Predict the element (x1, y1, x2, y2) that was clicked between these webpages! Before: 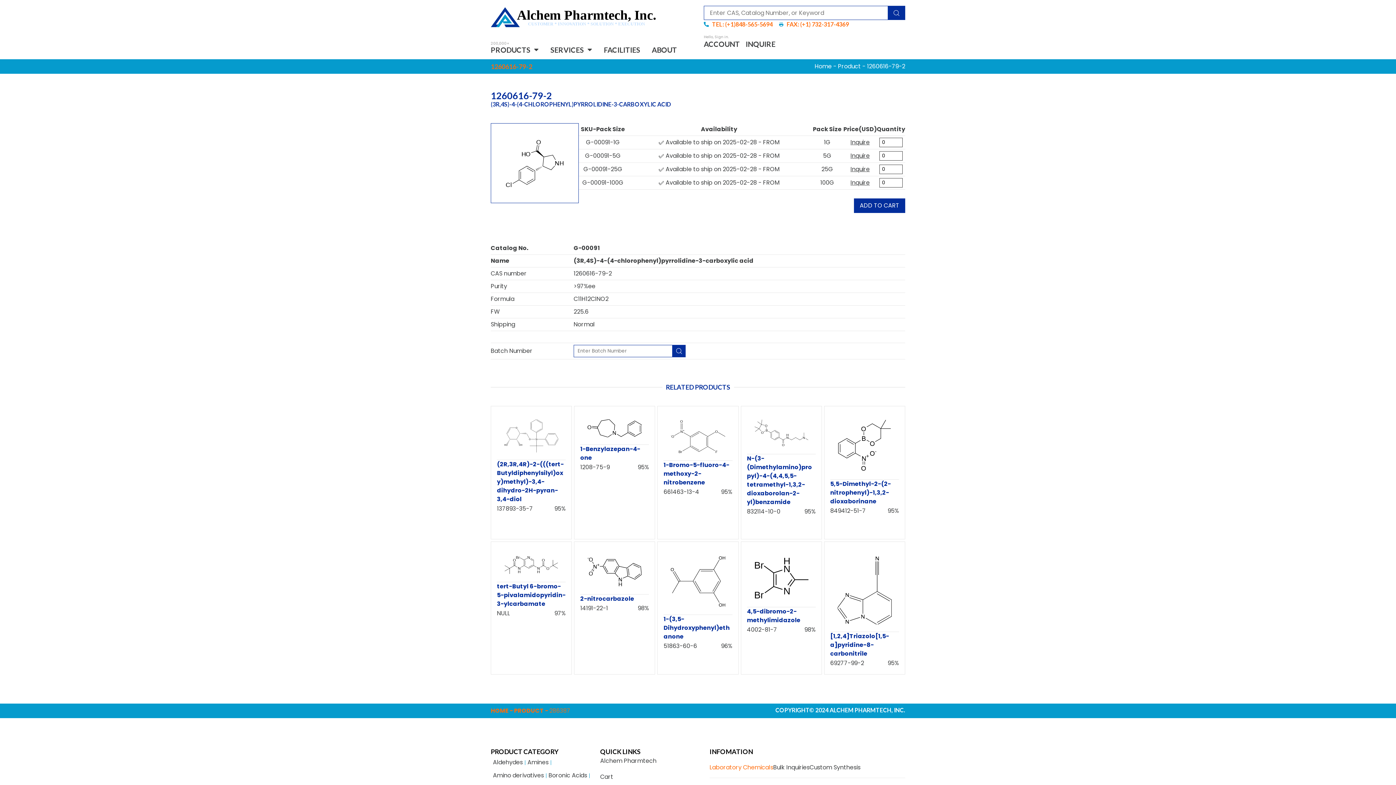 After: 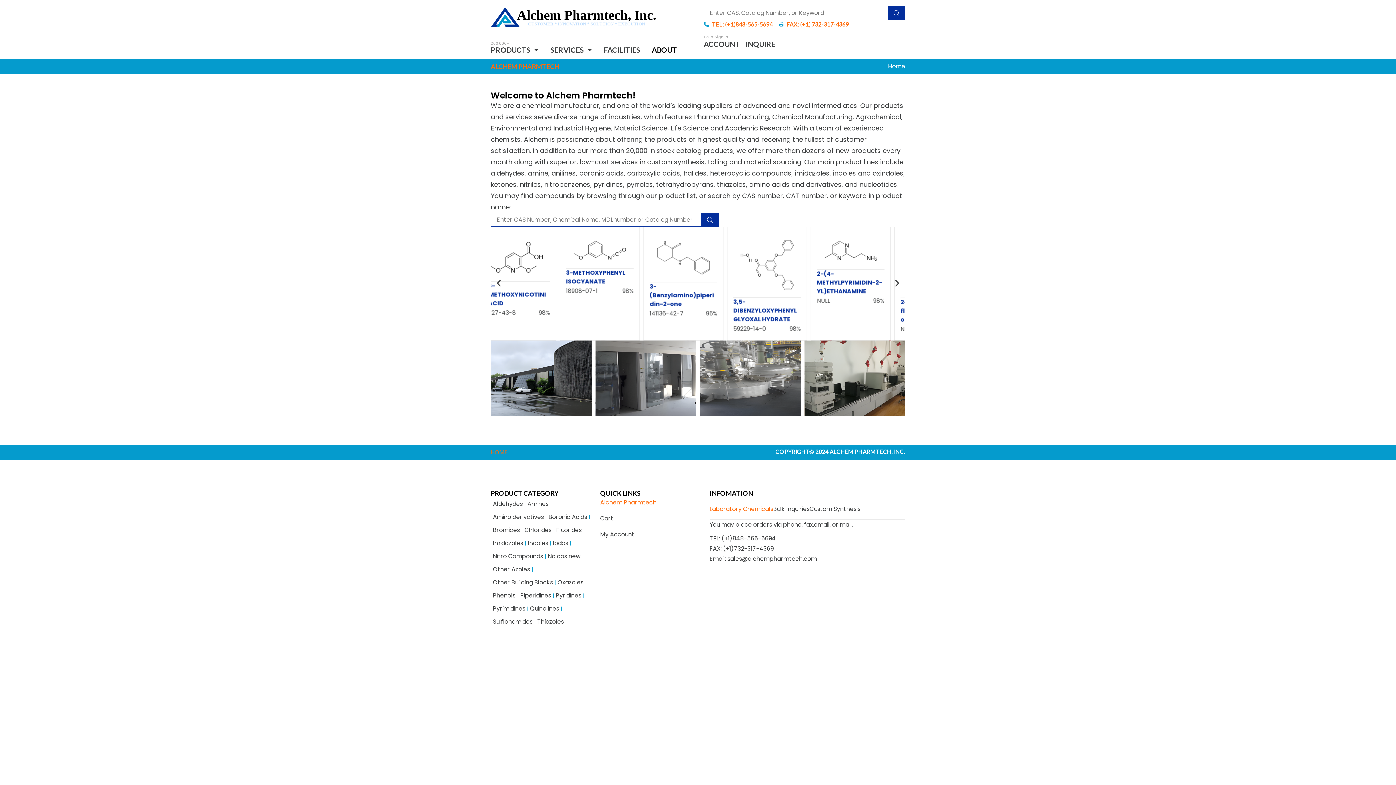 Action: label: Alchem Pharmtech, Inc.
CUSTOMER * INNOVATION * SOLUTION * EXECUTION bbox: (490, 5, 692, 28)